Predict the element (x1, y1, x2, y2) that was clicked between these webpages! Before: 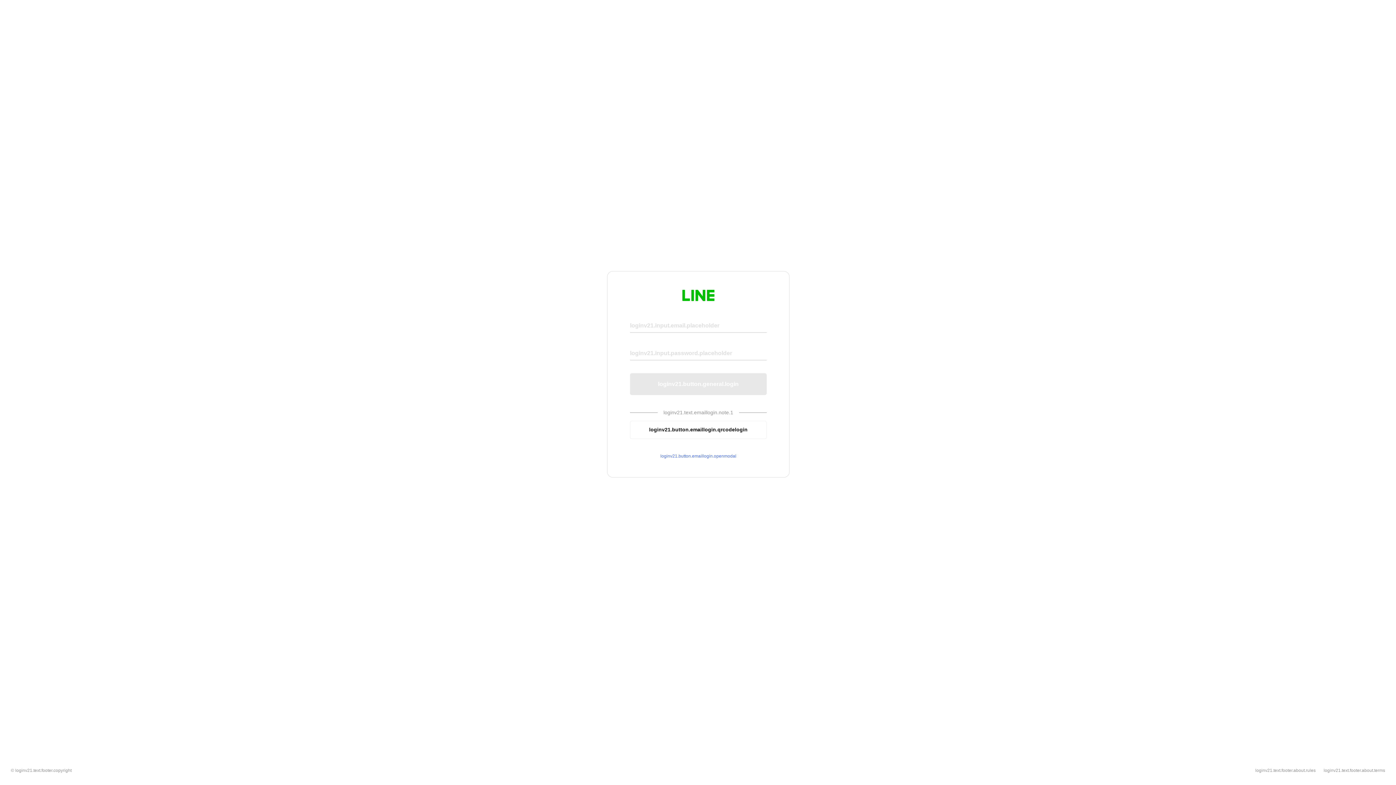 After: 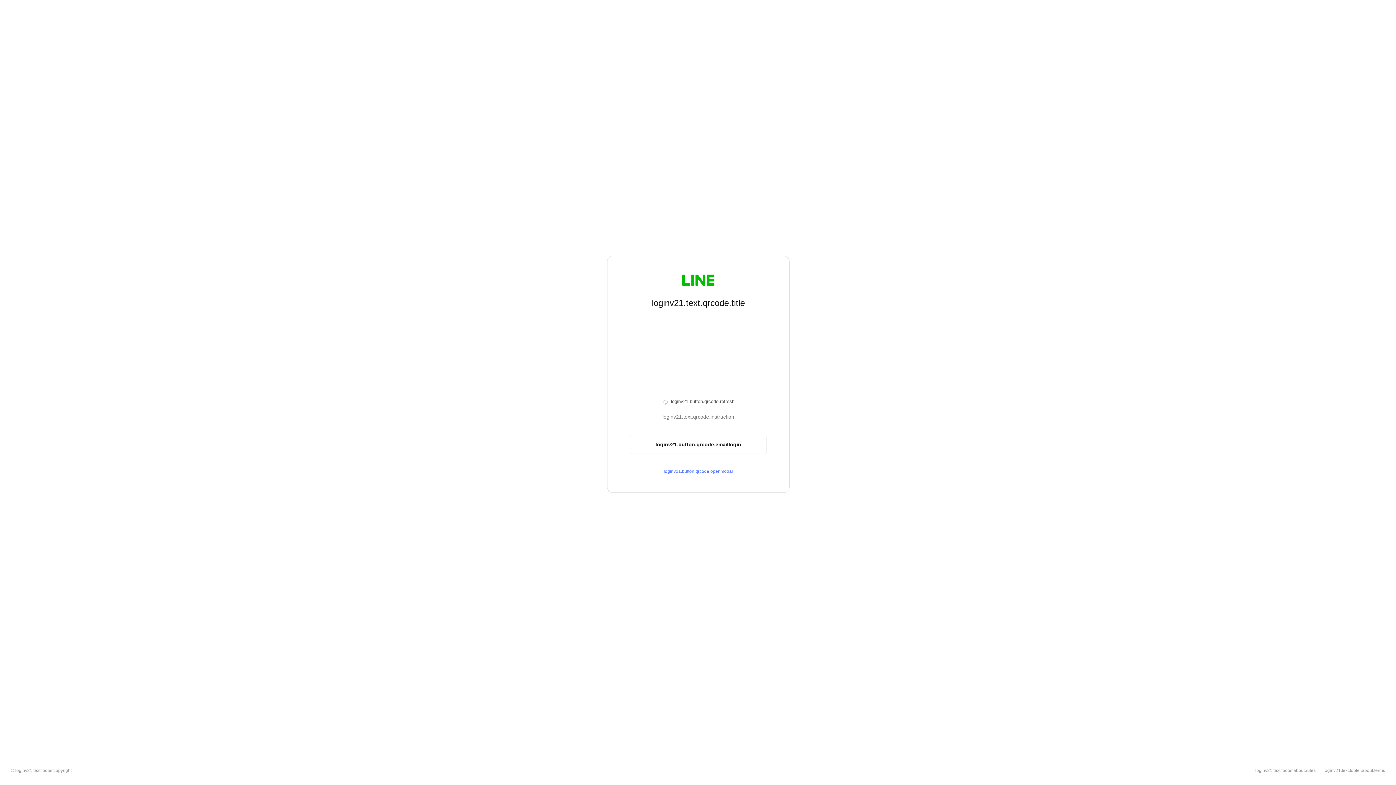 Action: label: loginv21.button.emaillogin.qrcodelogin bbox: (630, 420, 766, 439)